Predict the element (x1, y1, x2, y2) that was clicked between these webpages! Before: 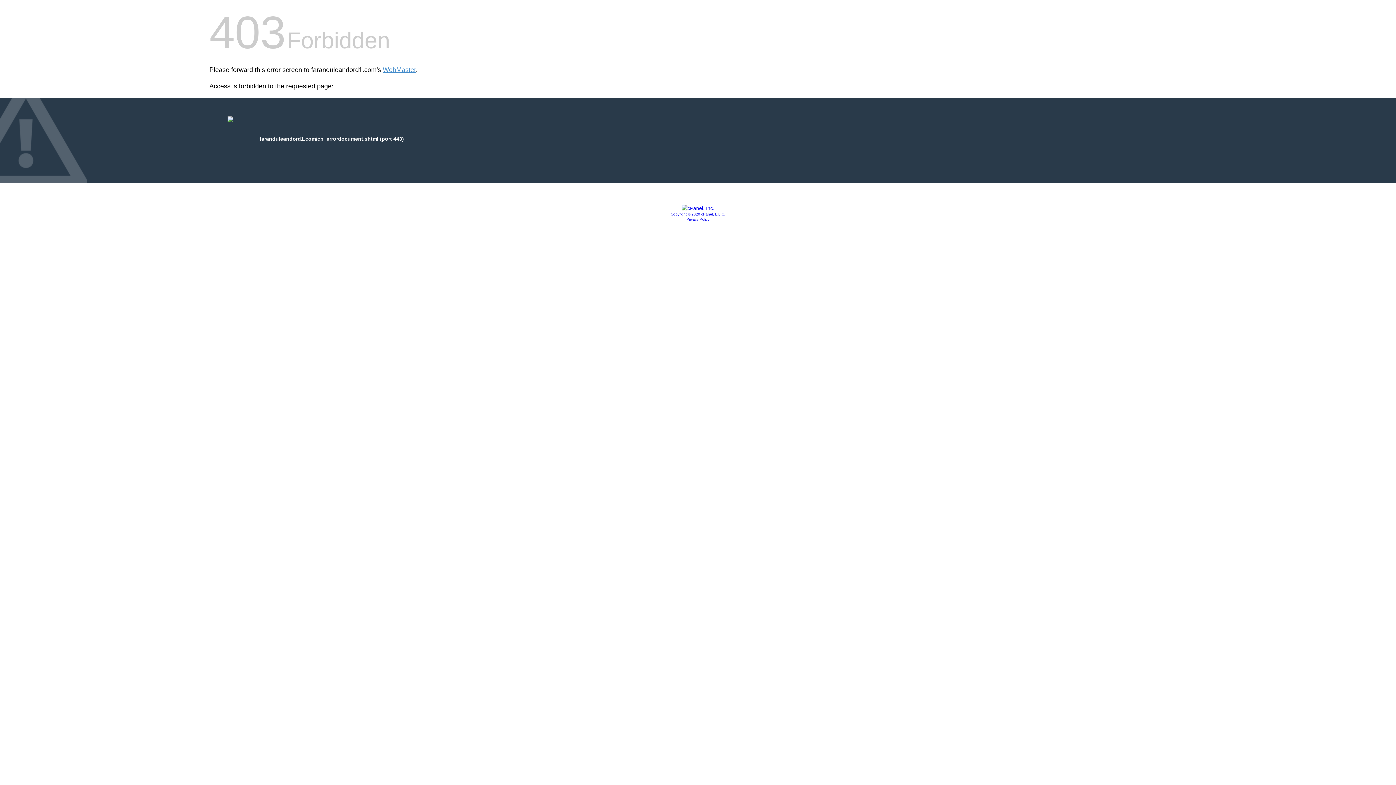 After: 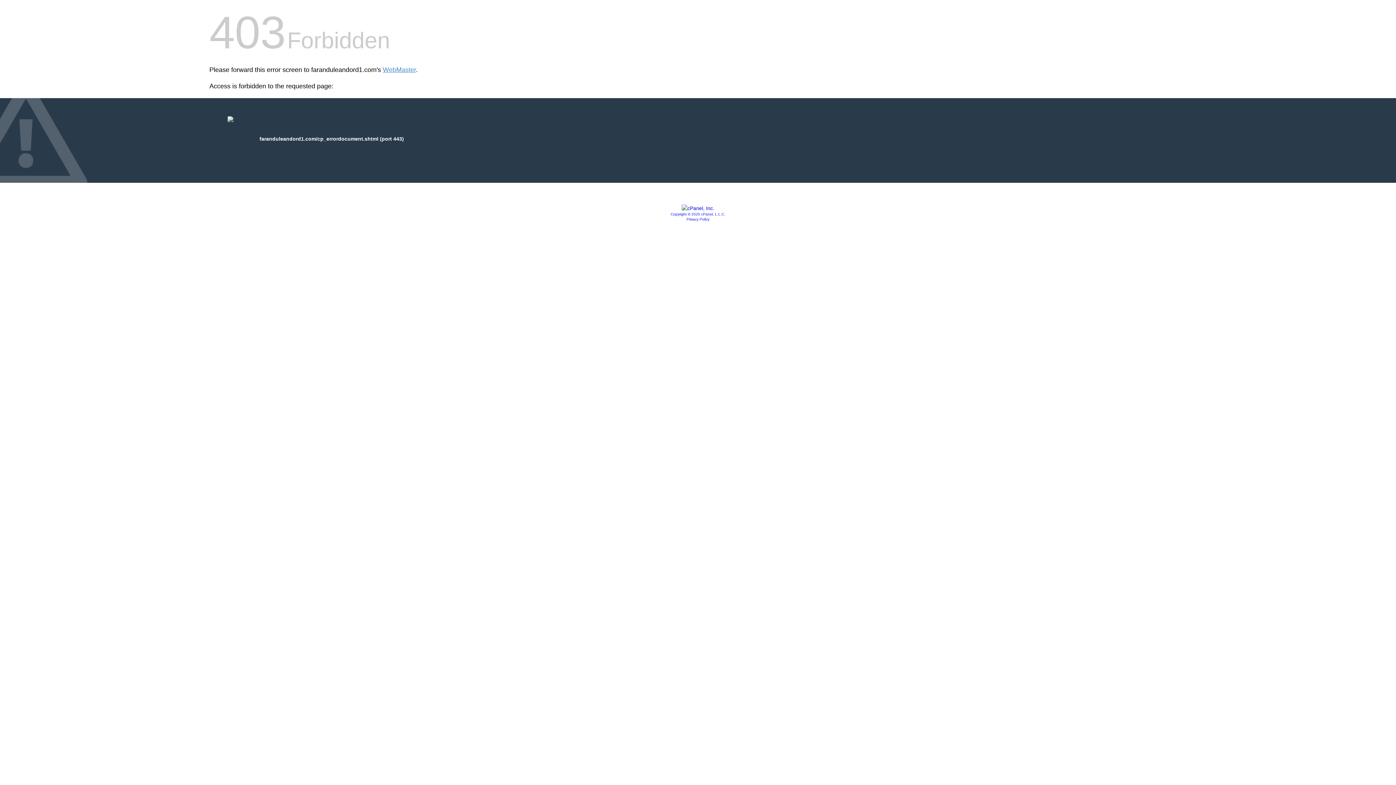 Action: label: Privacy Policy bbox: (686, 217, 709, 221)